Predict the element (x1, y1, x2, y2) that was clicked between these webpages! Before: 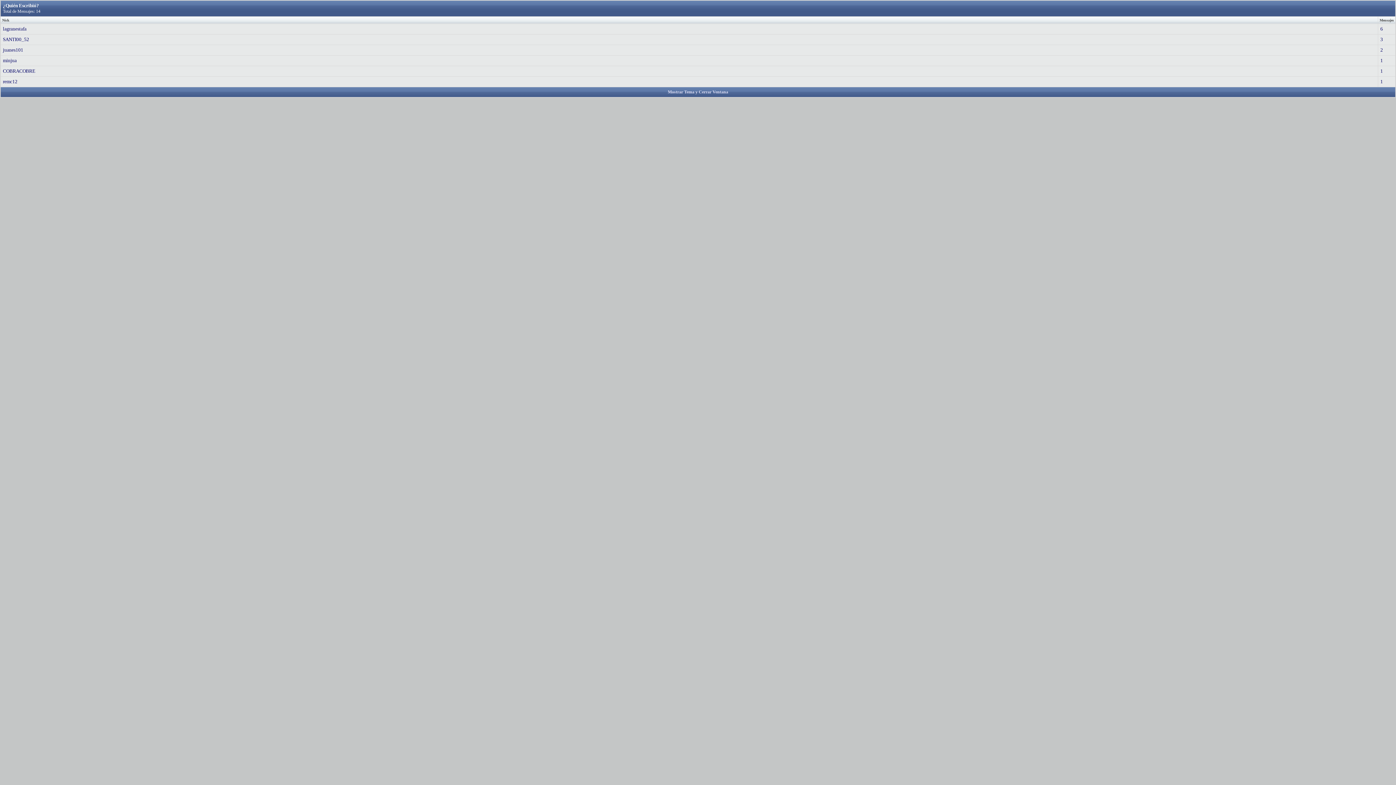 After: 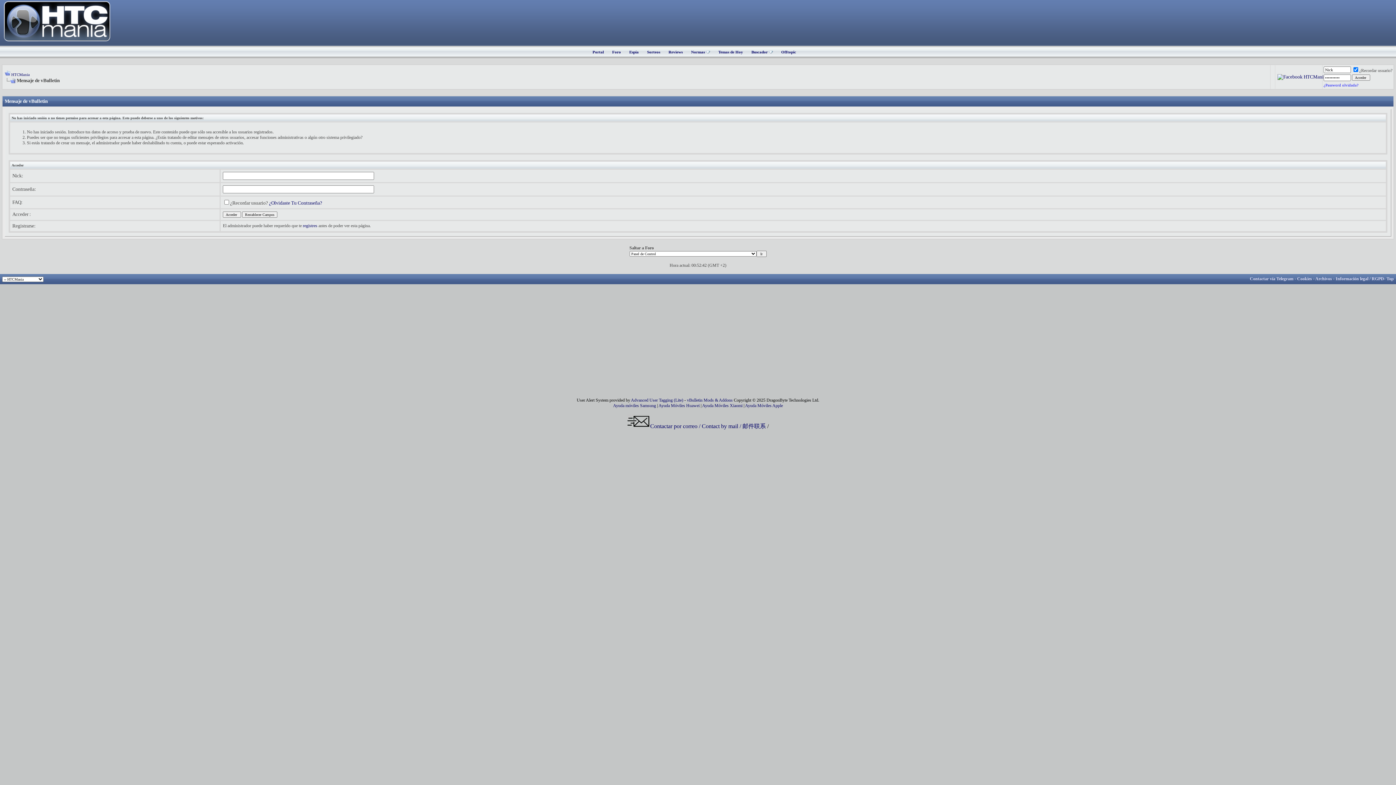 Action: label: 1 bbox: (1380, 78, 1383, 84)